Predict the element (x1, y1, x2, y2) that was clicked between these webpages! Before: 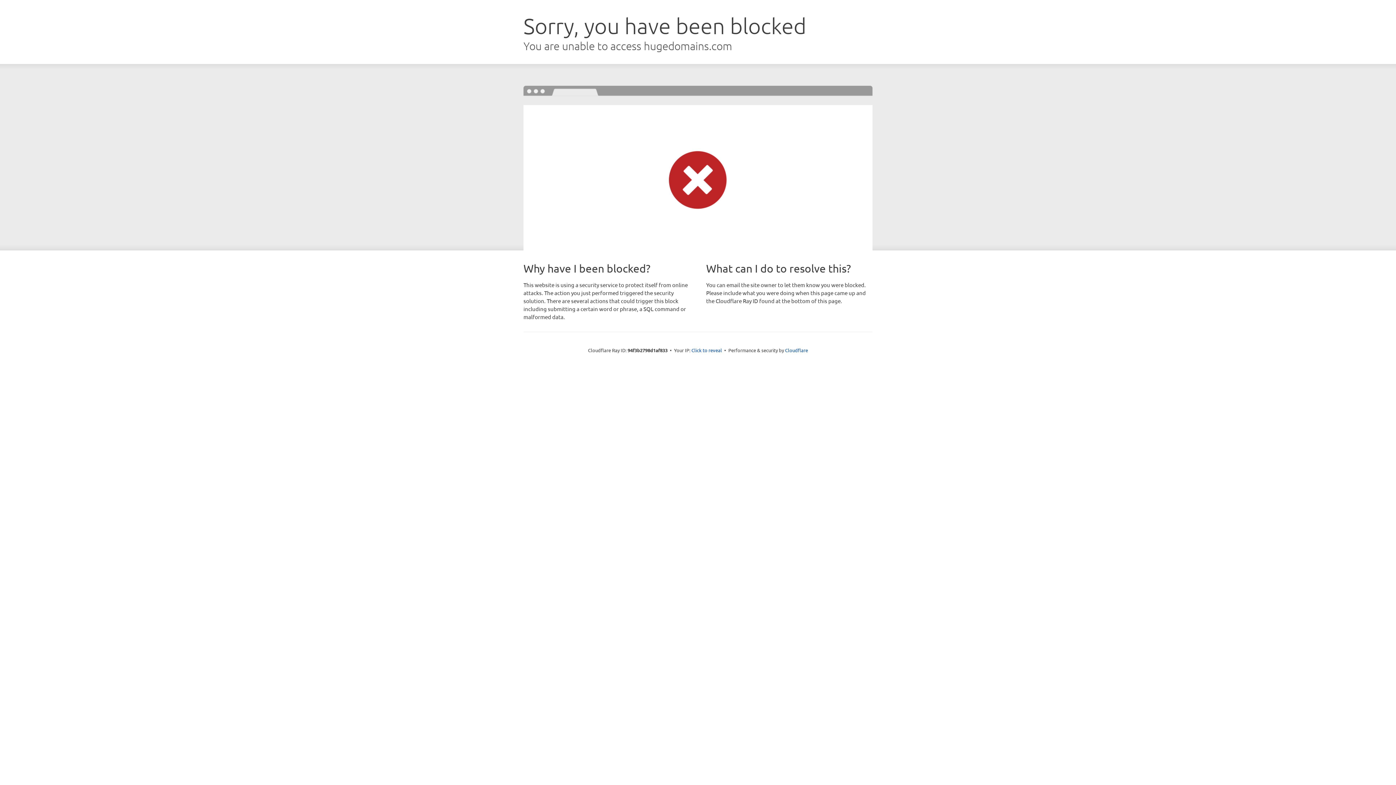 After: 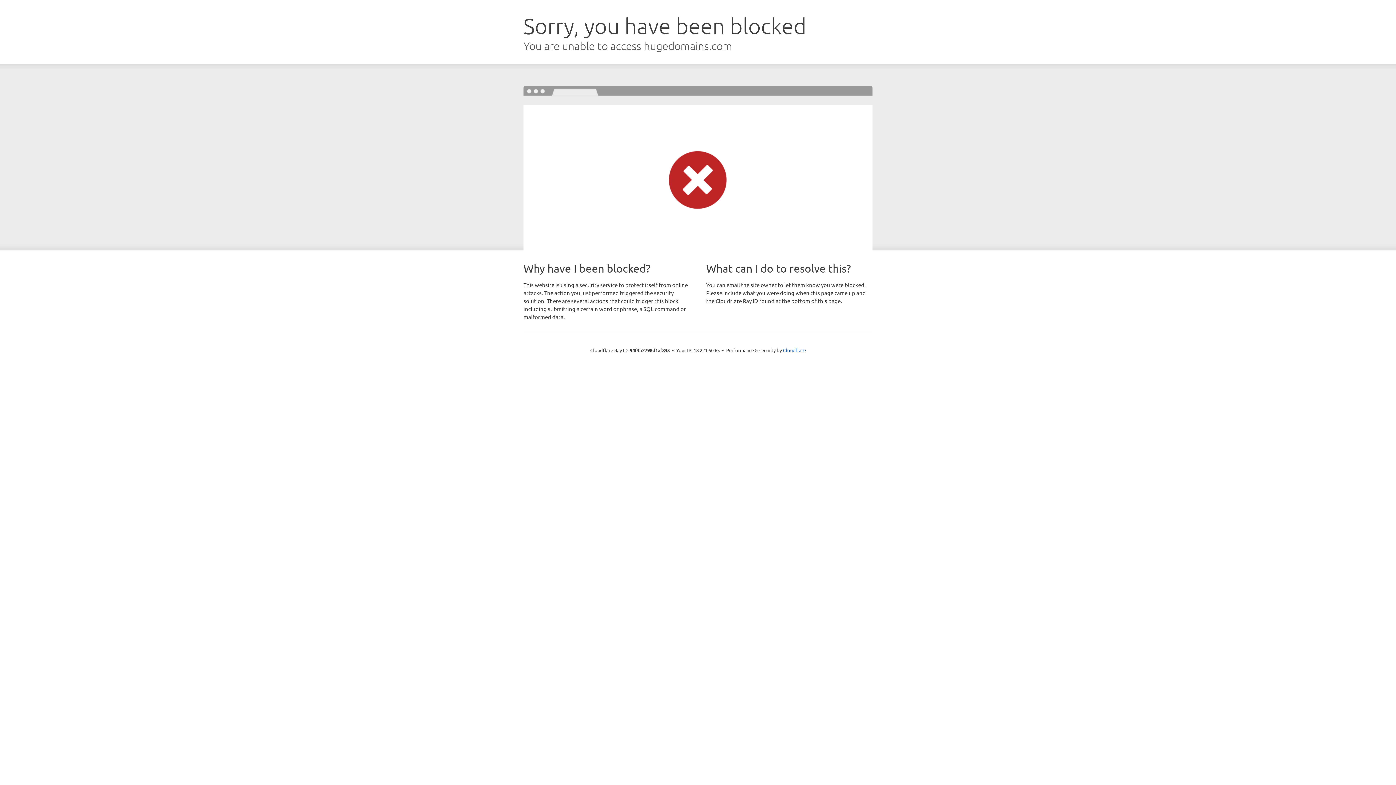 Action: bbox: (691, 346, 722, 353) label: Click to reveal